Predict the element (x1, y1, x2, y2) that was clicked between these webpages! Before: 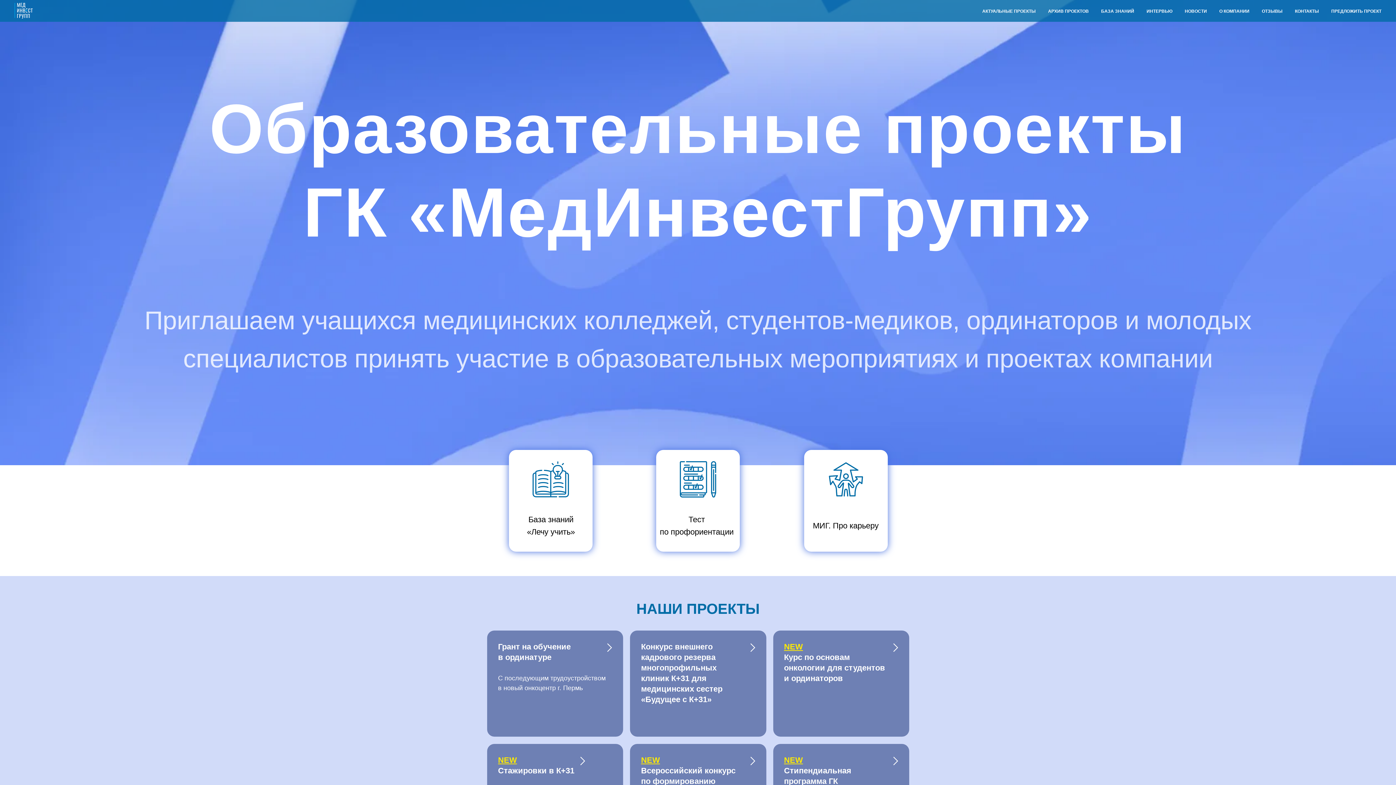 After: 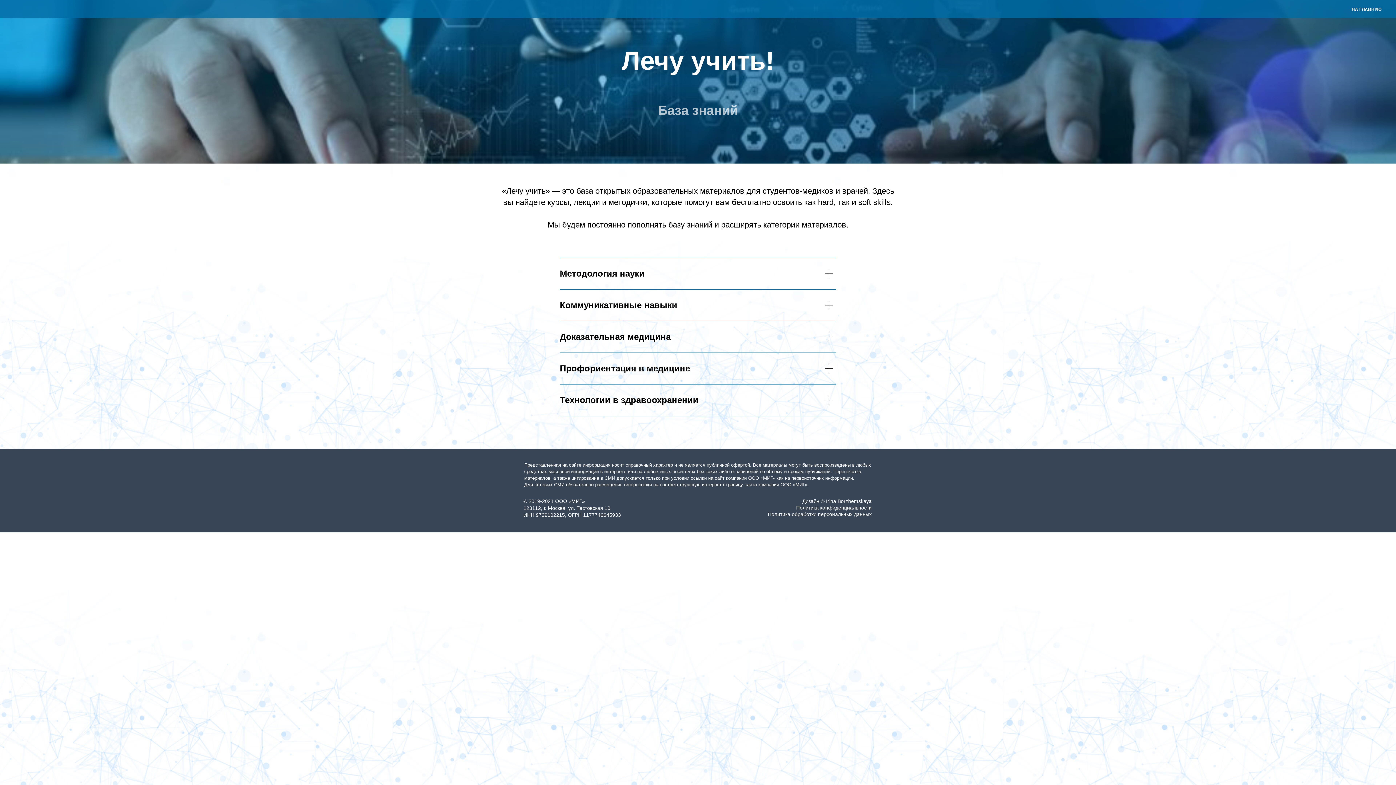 Action: label: БАЗА ЗНАНИЙ bbox: (1101, 8, 1134, 13)